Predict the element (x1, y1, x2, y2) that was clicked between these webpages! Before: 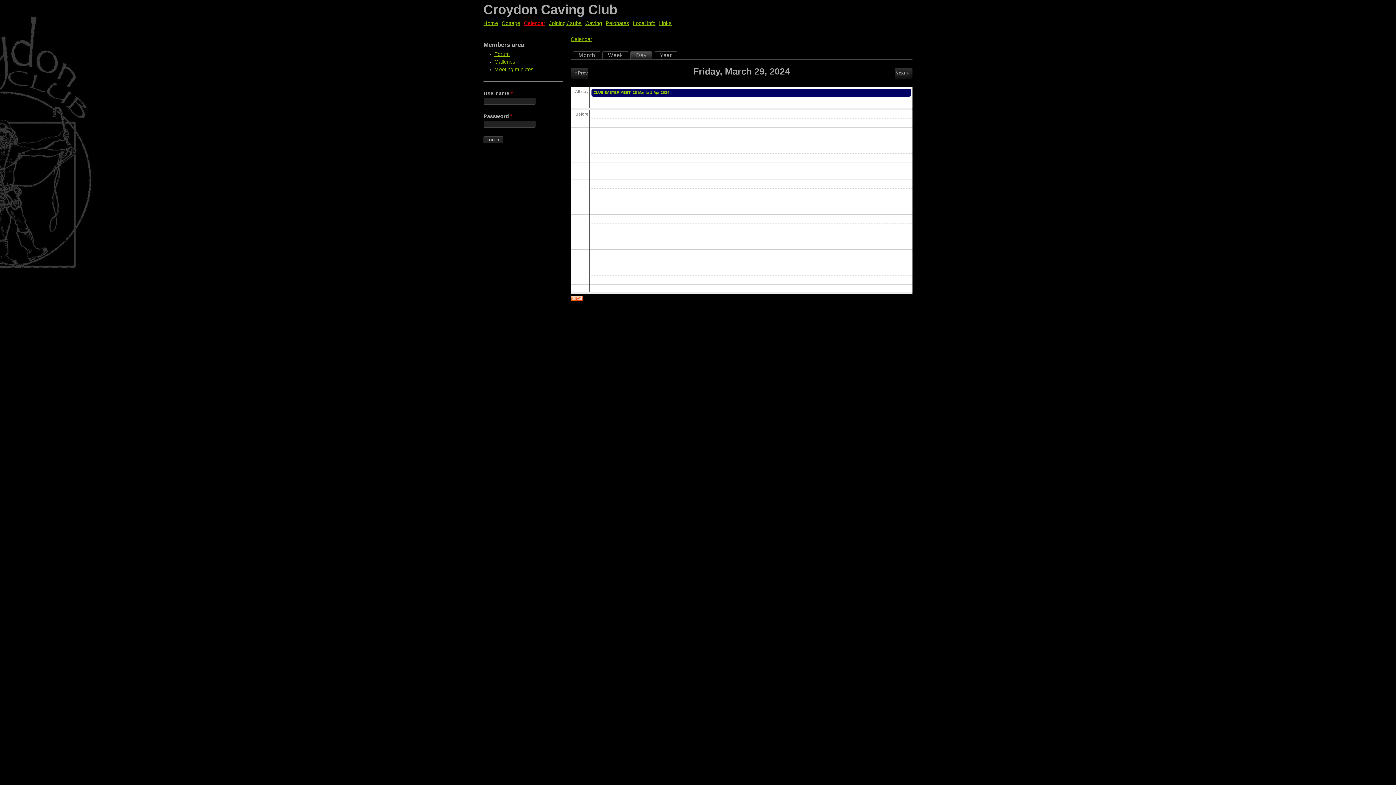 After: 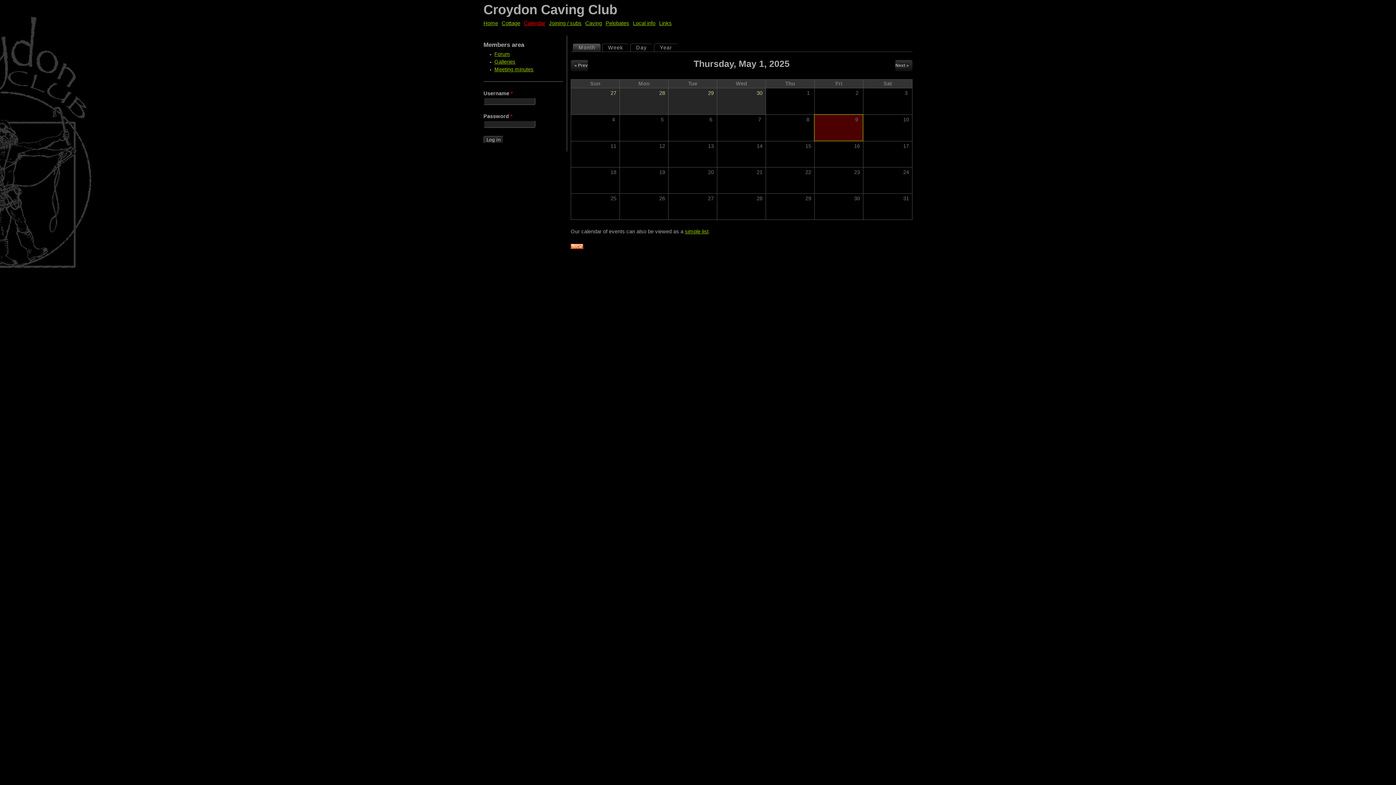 Action: bbox: (570, 36, 592, 42) label: Calendar